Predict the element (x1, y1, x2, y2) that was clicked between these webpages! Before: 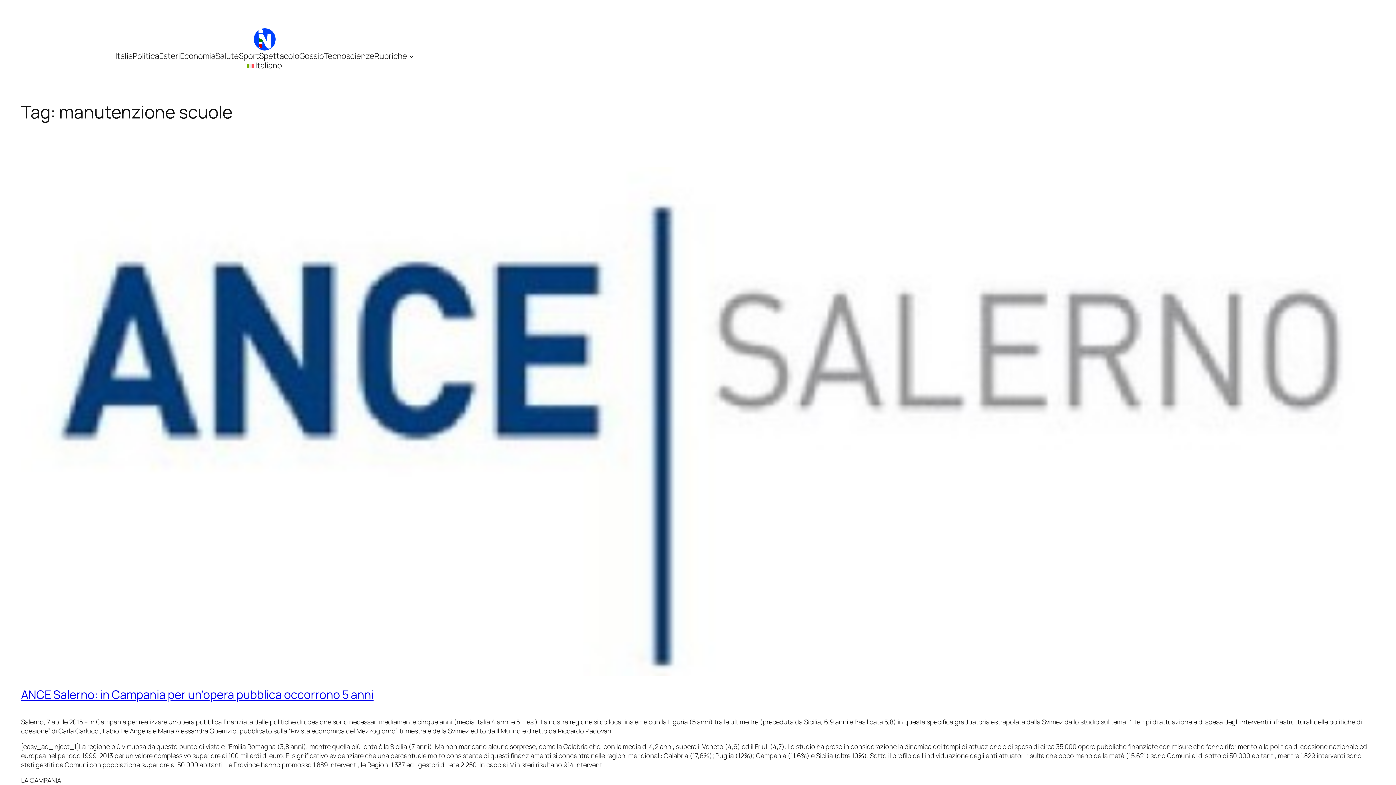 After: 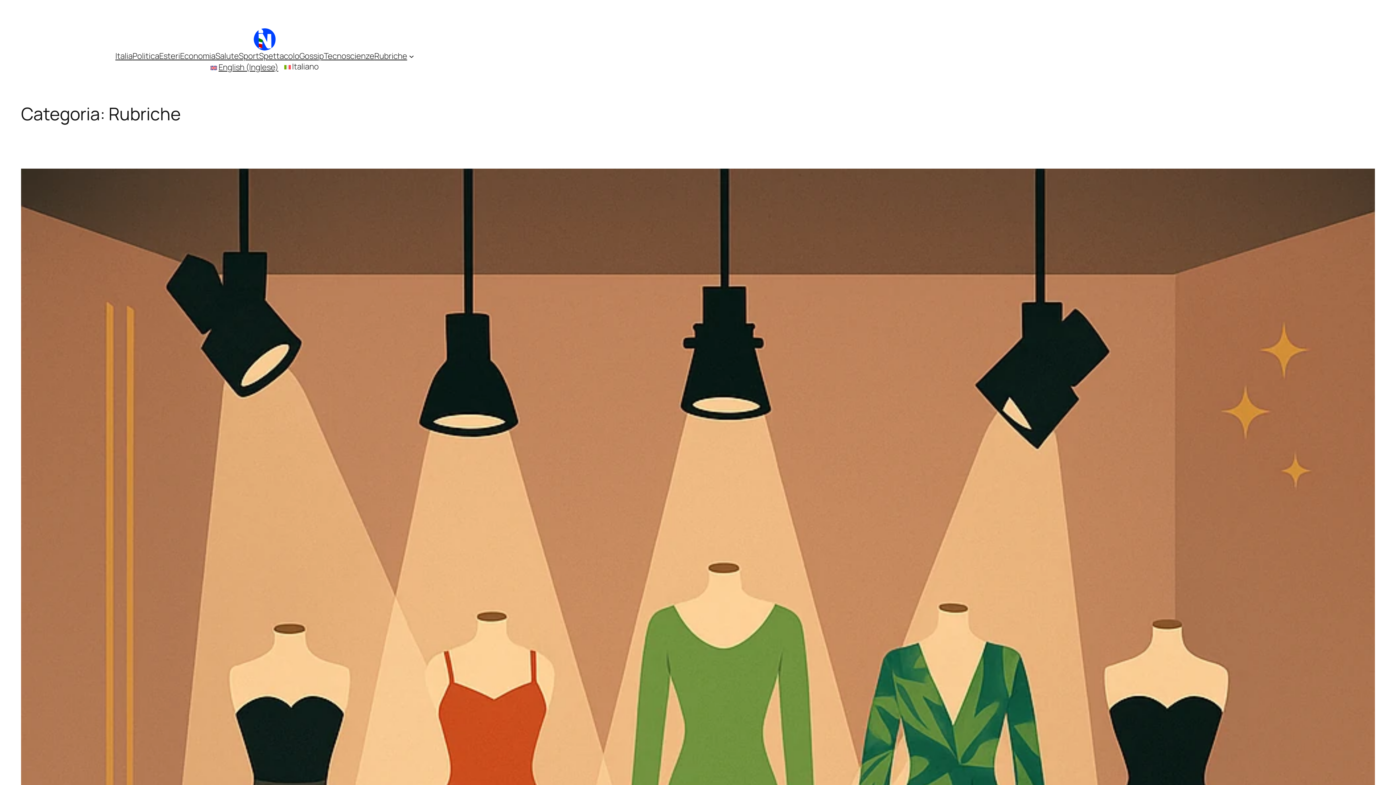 Action: label: Rubriche bbox: (374, 50, 407, 61)